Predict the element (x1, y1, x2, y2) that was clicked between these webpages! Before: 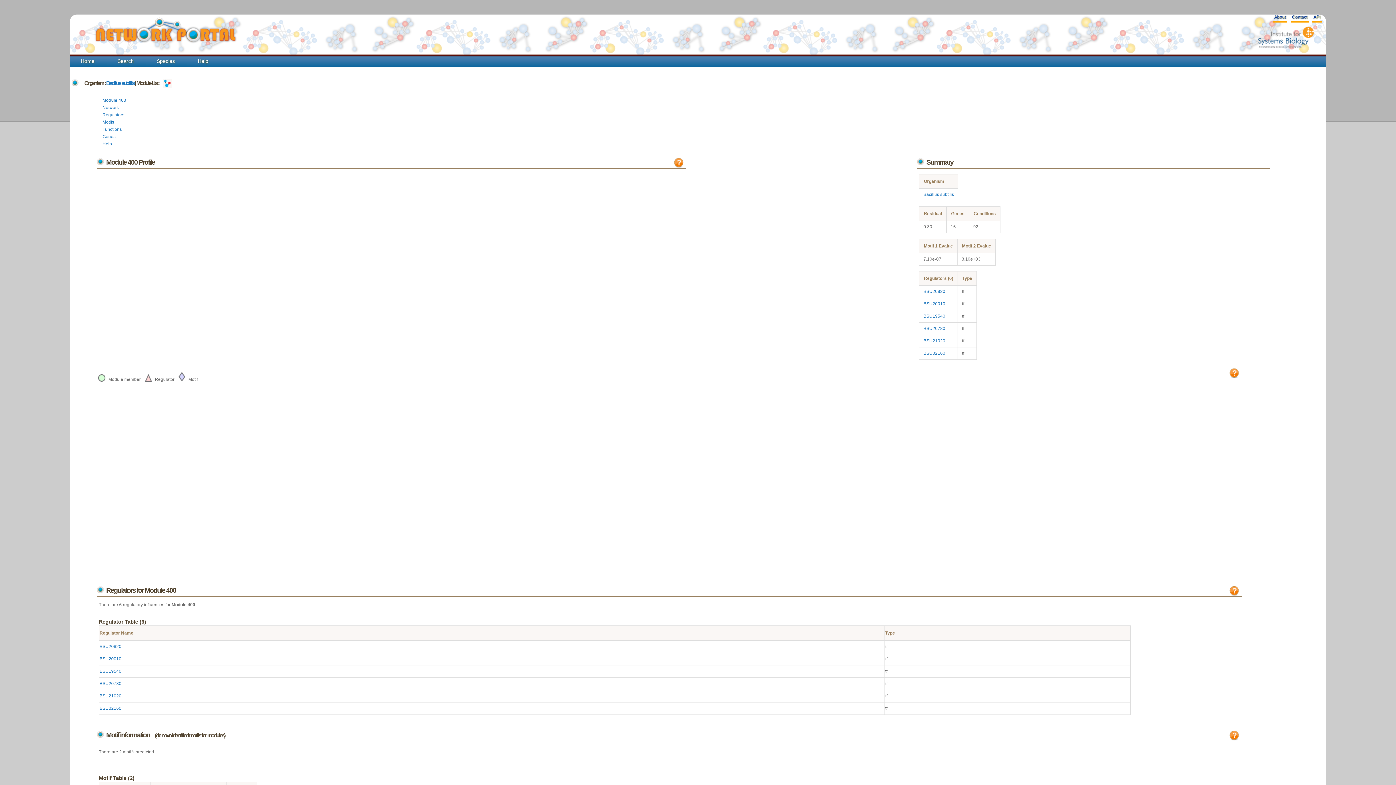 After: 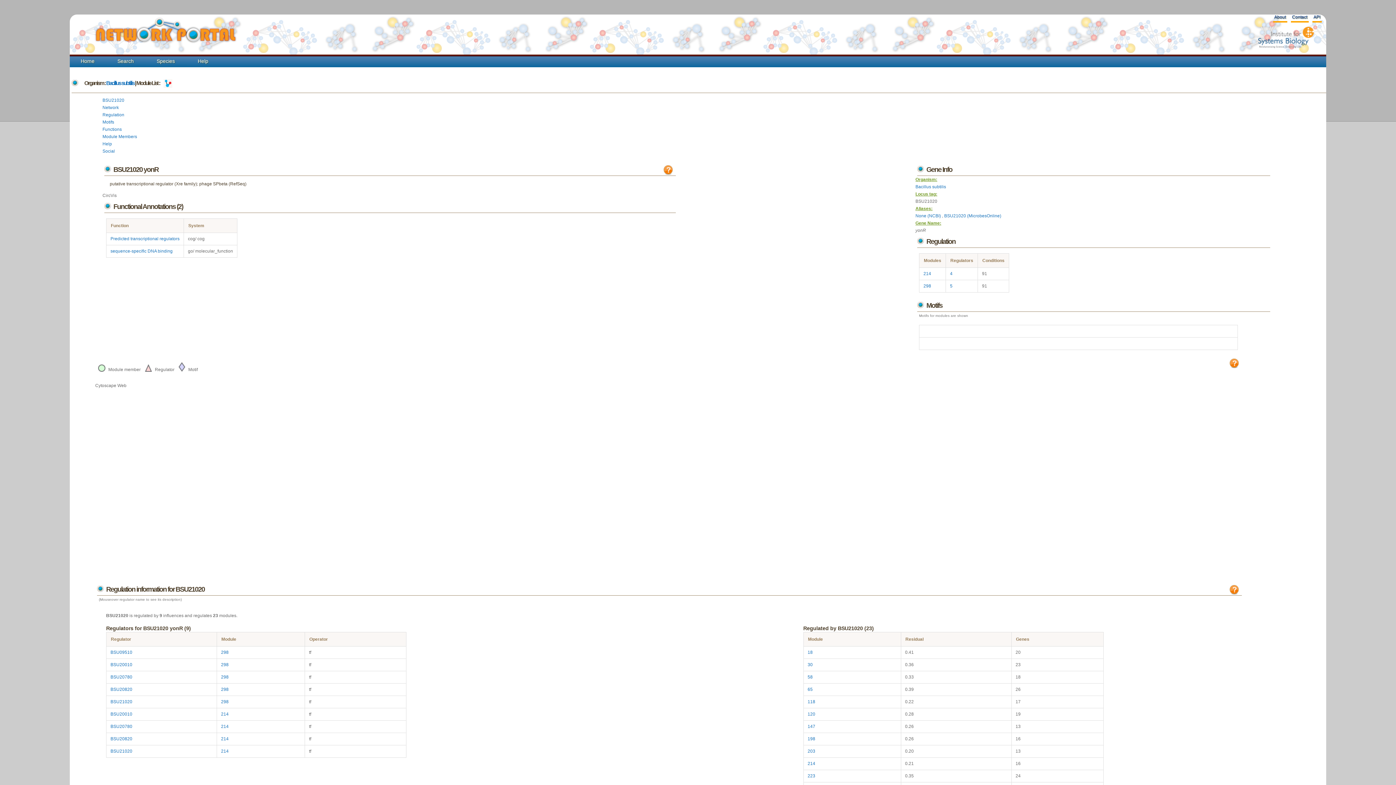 Action: label: BSU21020 bbox: (99, 693, 121, 698)